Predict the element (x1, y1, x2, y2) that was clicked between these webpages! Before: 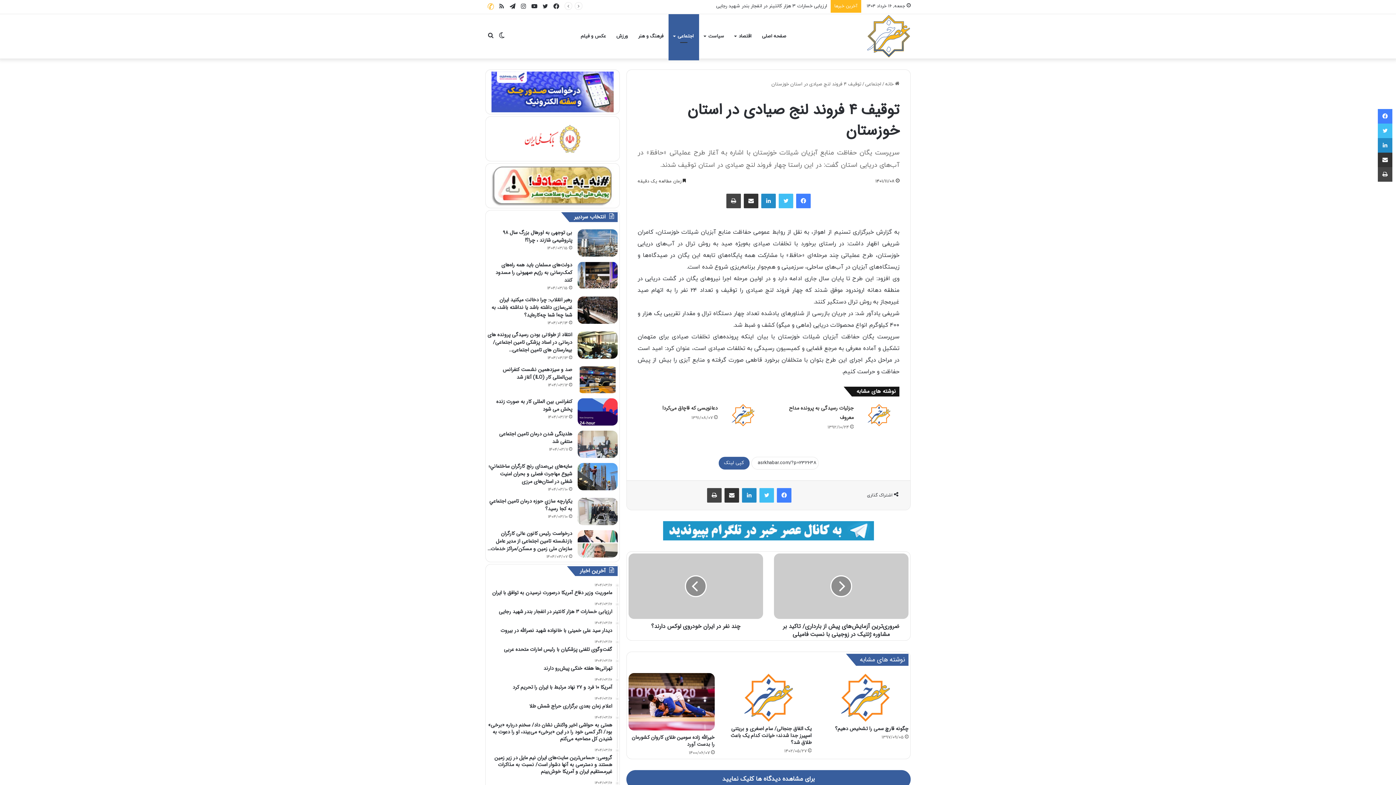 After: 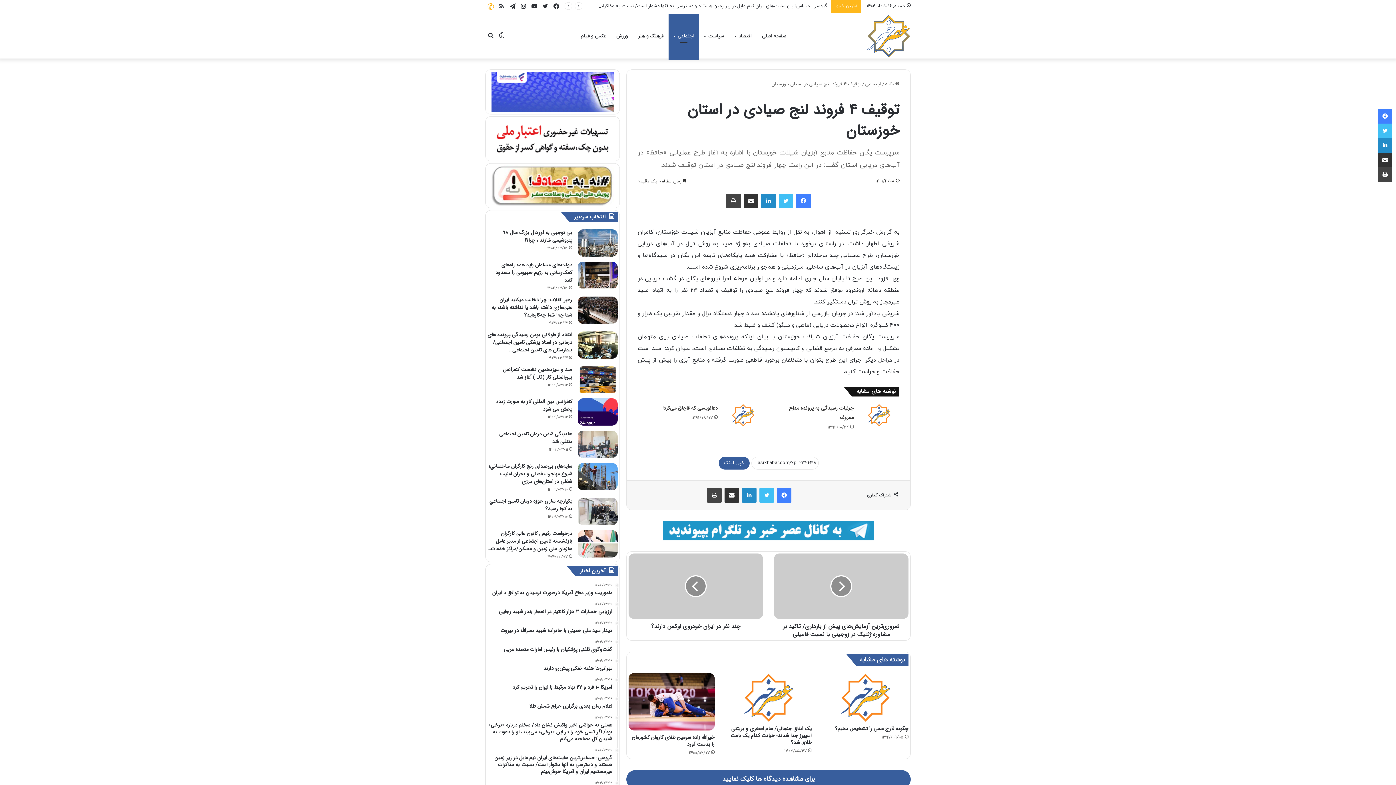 Action: bbox: (487, 71, 617, 112)